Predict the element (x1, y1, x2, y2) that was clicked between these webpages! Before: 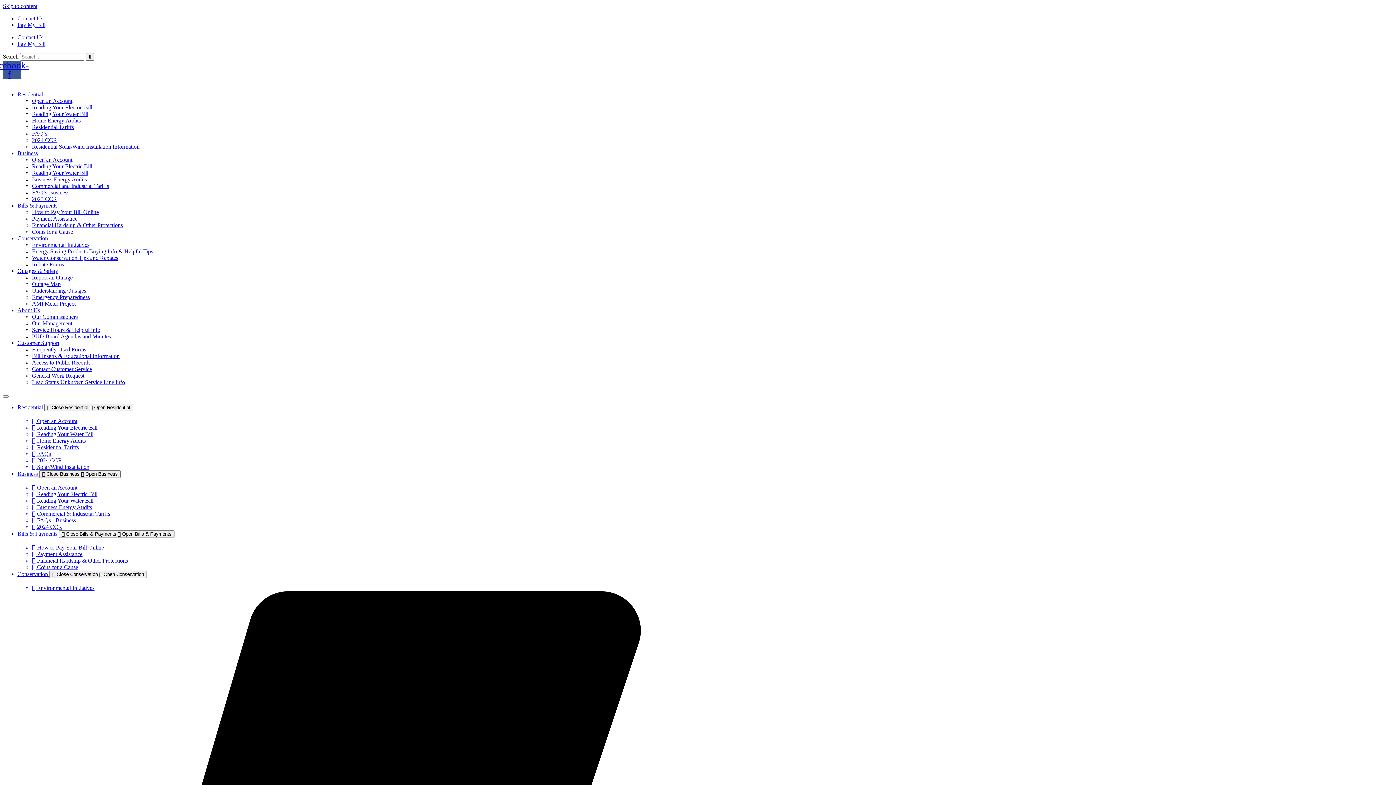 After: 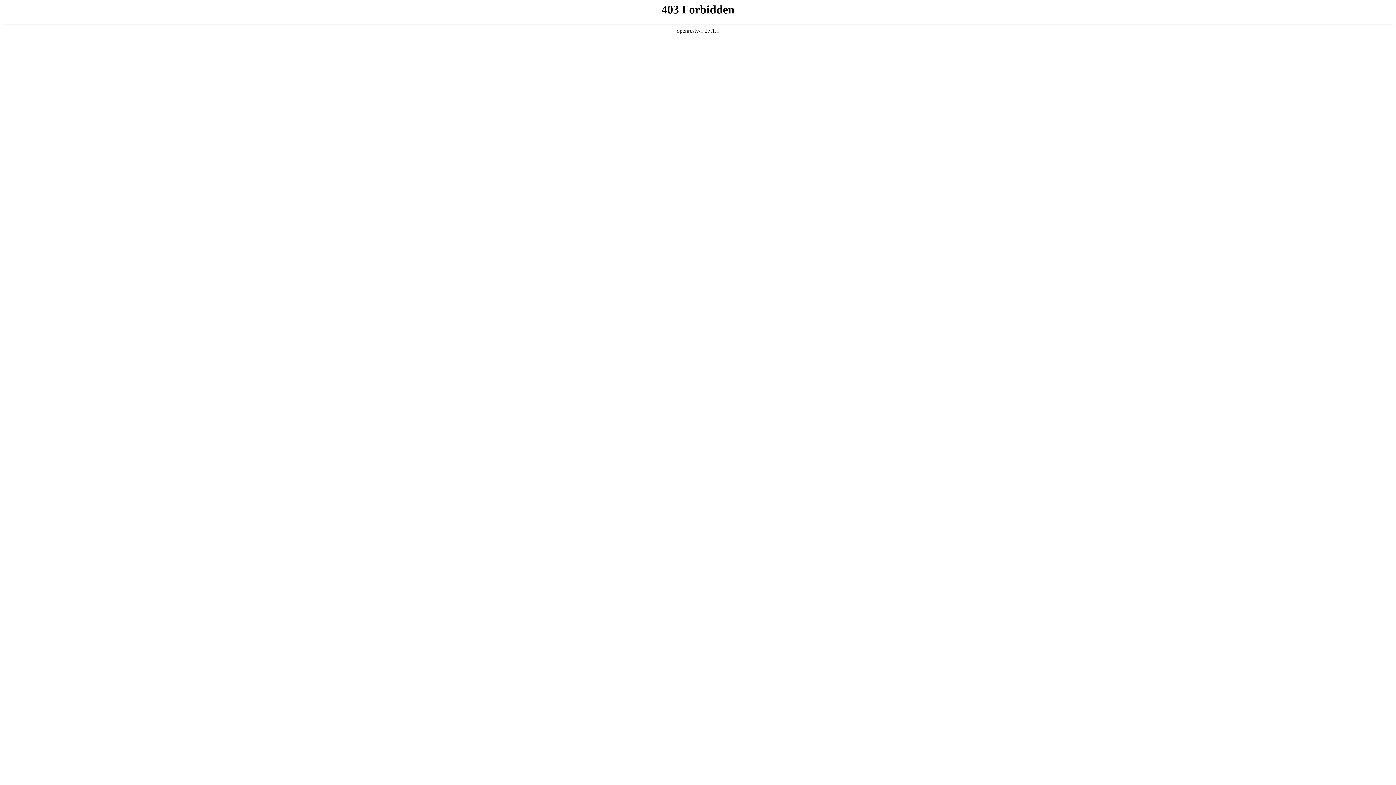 Action: label: Reading Your Water Bill bbox: (32, 110, 88, 117)